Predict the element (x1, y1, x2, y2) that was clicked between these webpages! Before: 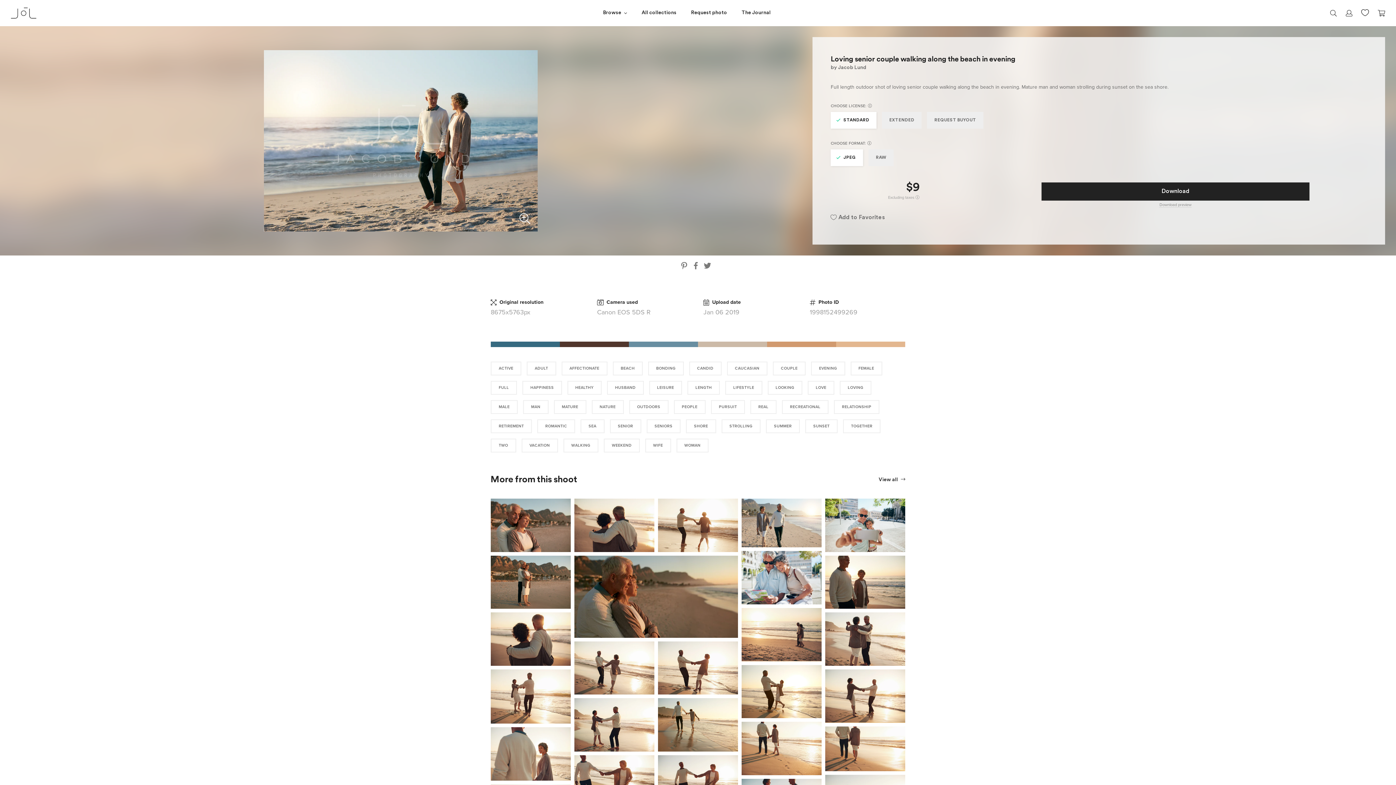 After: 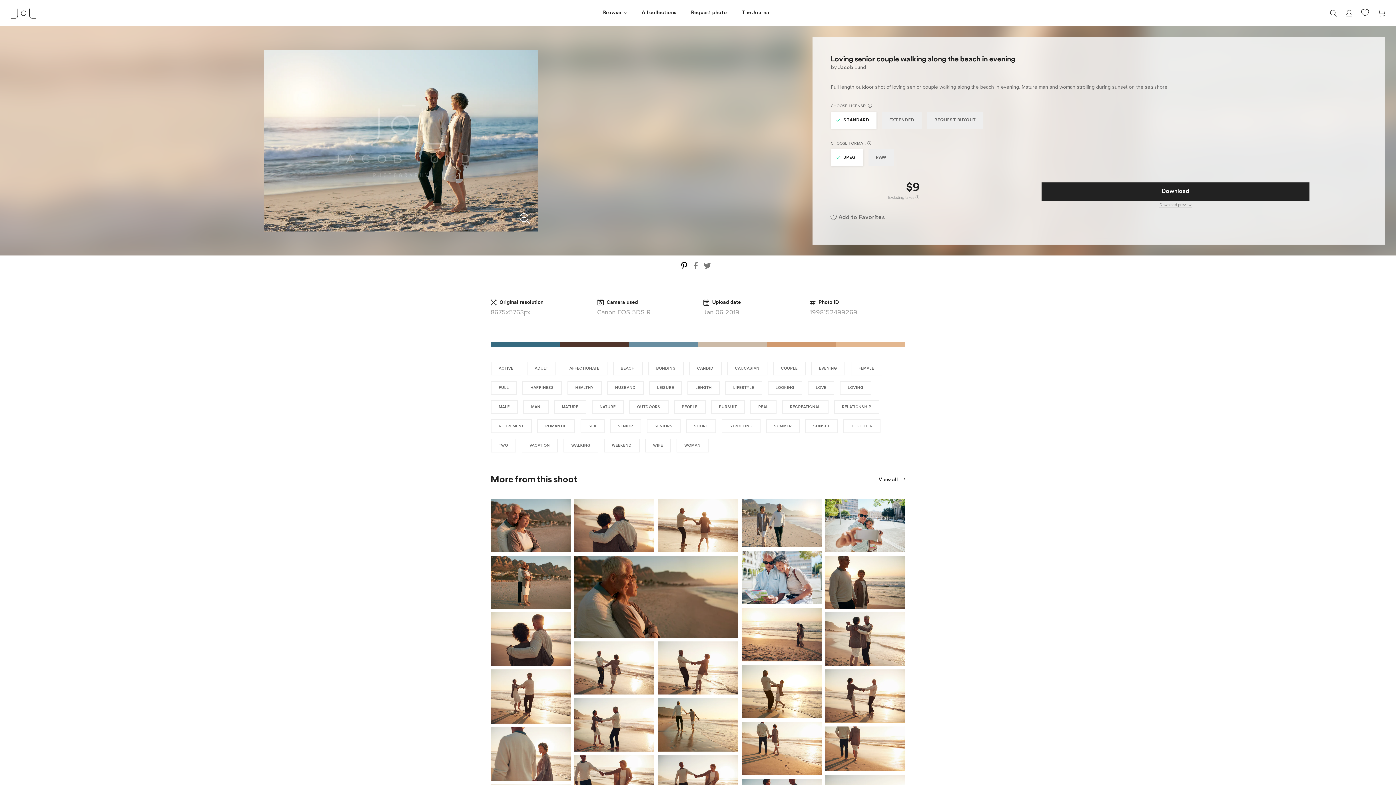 Action: bbox: (680, 261, 688, 273)